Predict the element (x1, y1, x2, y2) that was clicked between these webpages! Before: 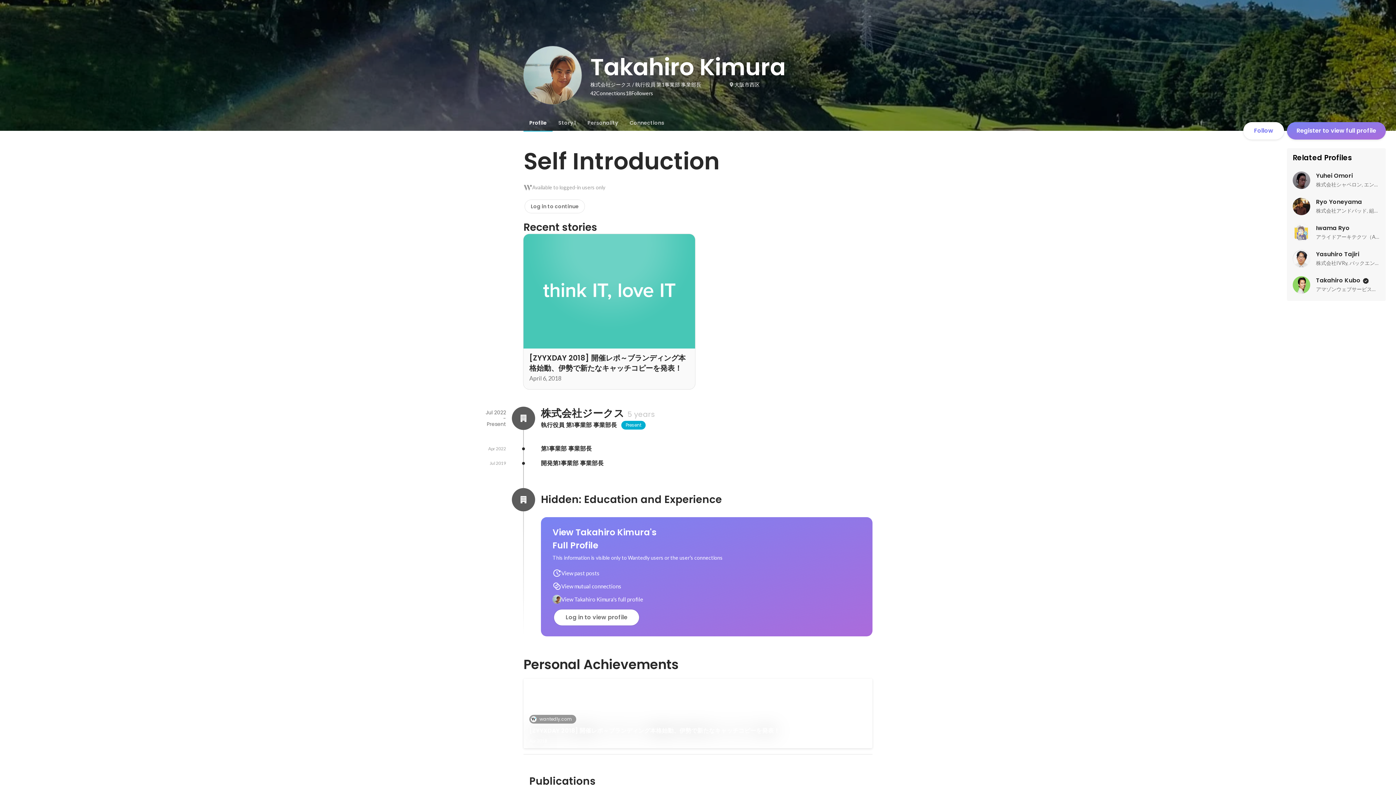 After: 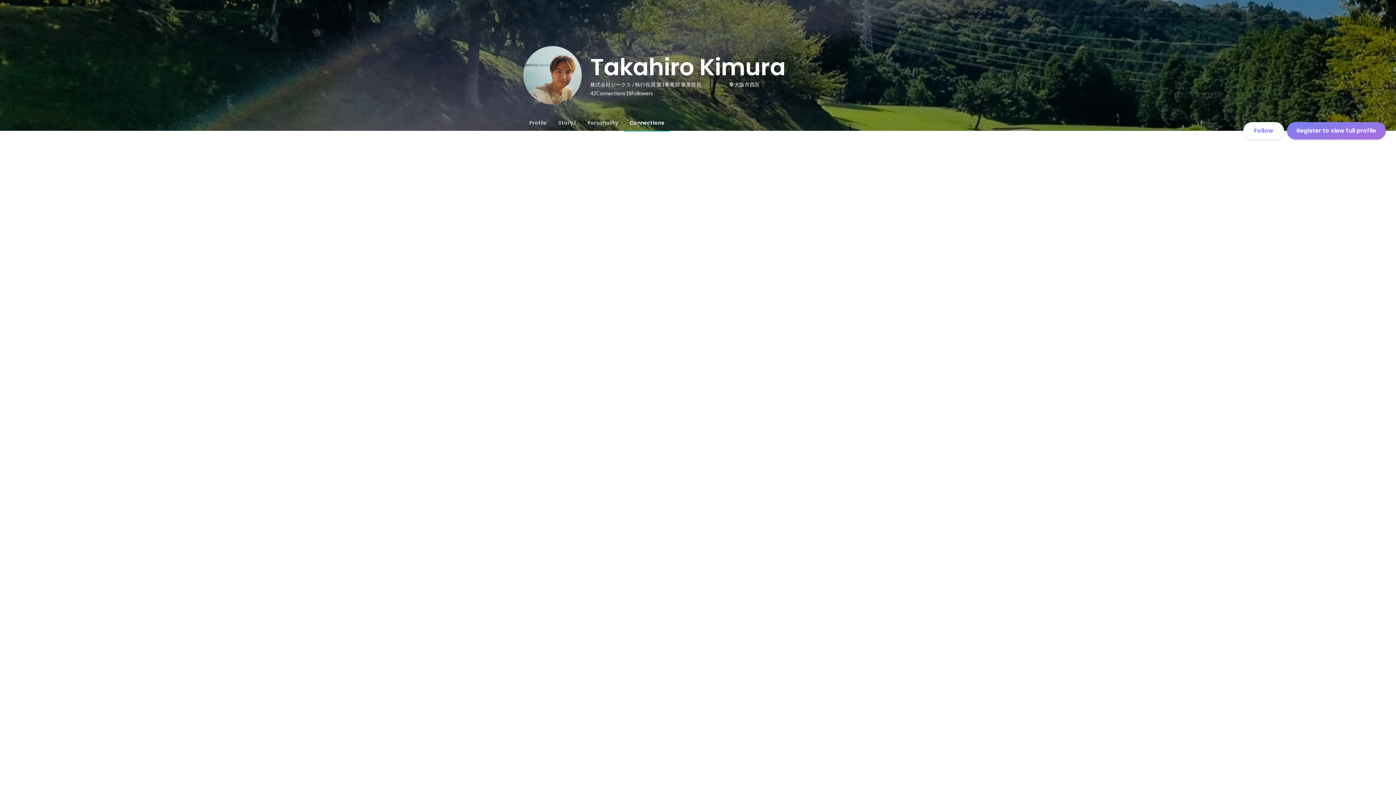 Action: label: Connections bbox: (624, 114, 670, 130)